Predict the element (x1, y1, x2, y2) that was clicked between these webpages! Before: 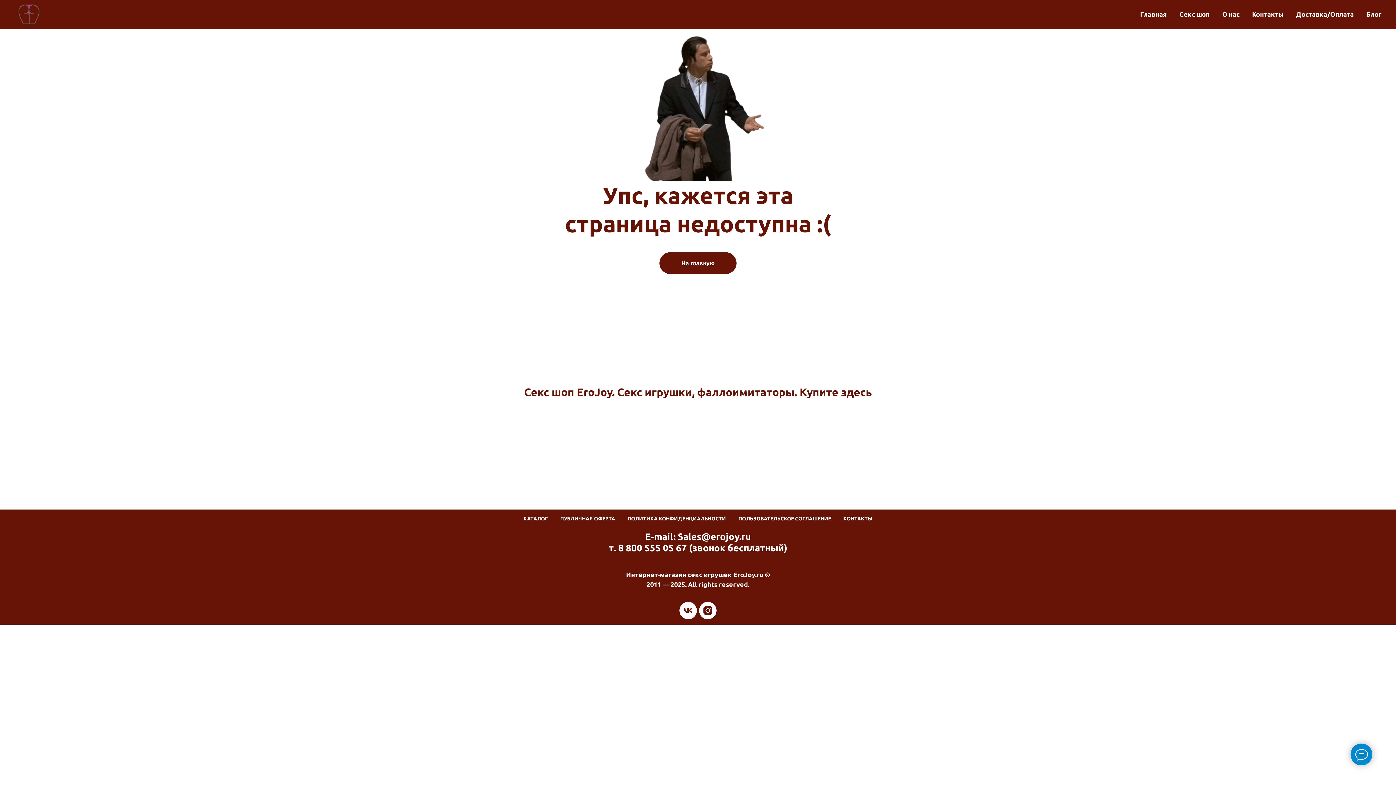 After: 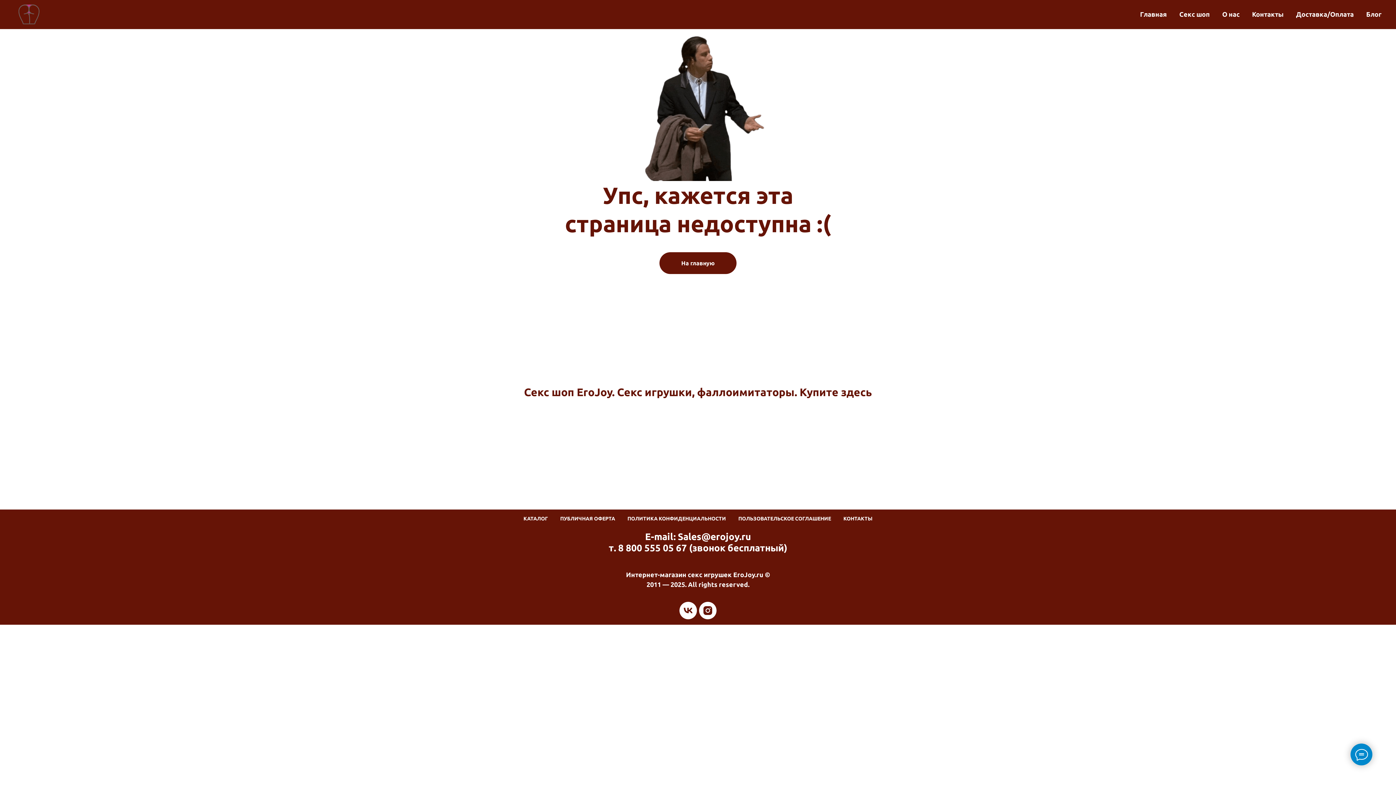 Action: bbox: (738, 516, 831, 521) label: ПОЛЬЗОВАТЕЛЬСКОЕ СОГЛАШЕНИЕ